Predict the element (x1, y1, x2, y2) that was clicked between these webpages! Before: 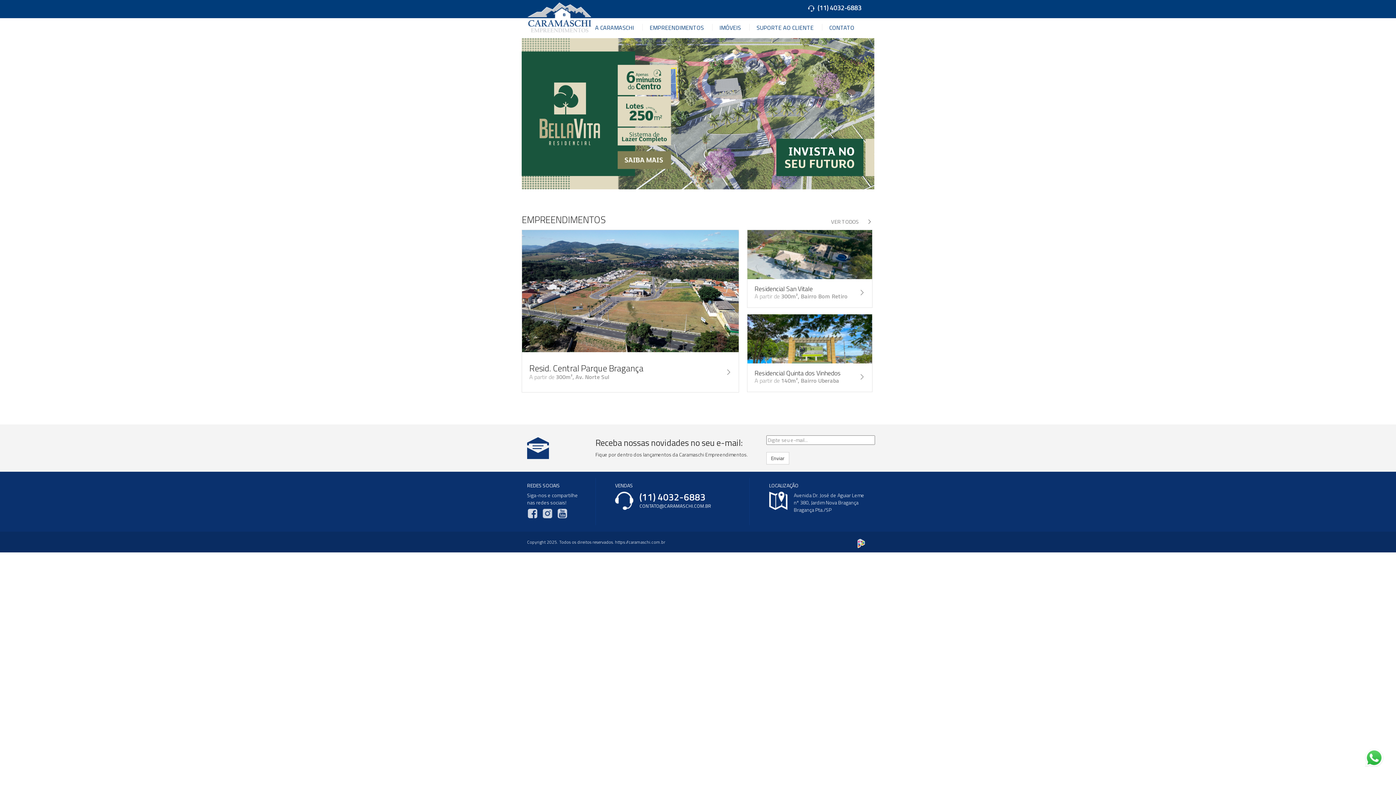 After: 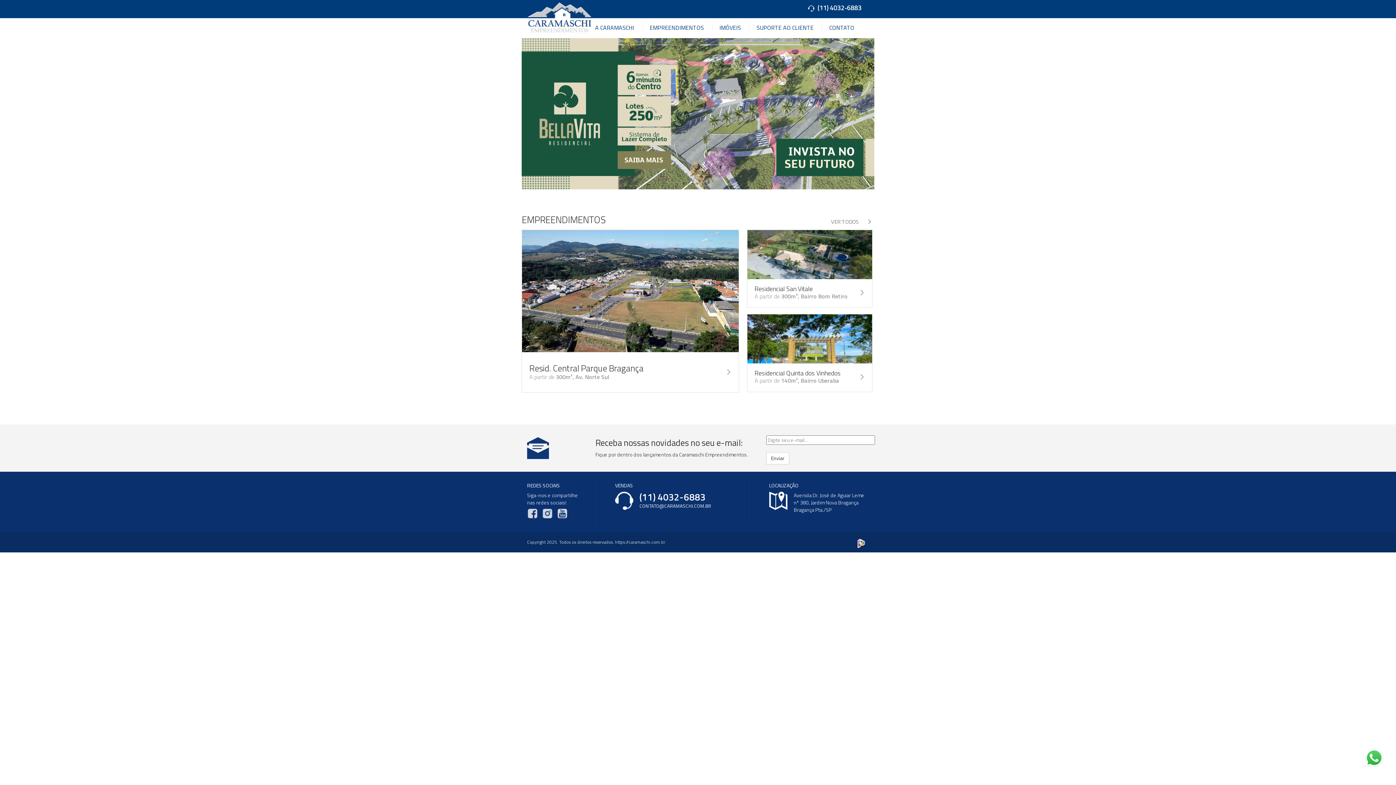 Action: label: CONTATO@CARAMASCHI.COM.BR bbox: (639, 502, 711, 509)